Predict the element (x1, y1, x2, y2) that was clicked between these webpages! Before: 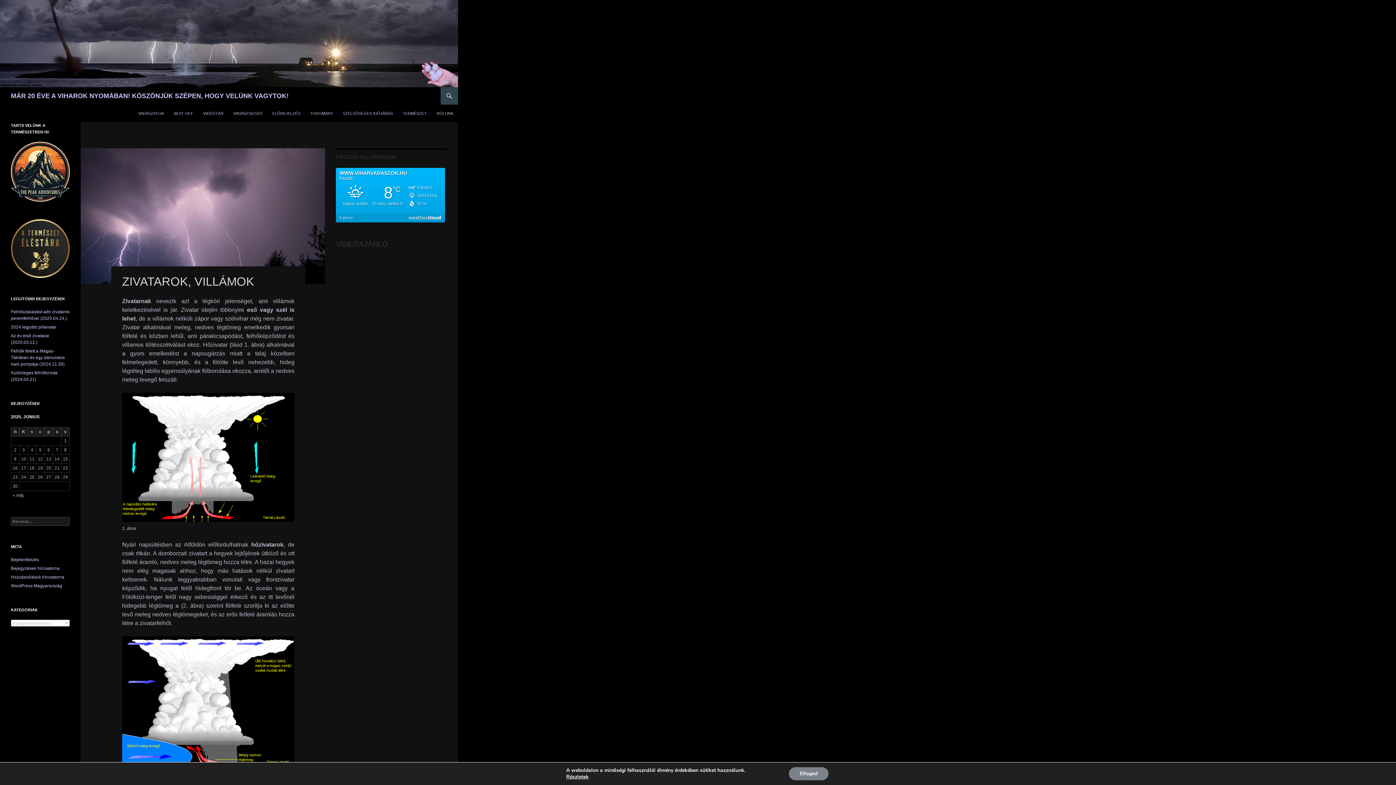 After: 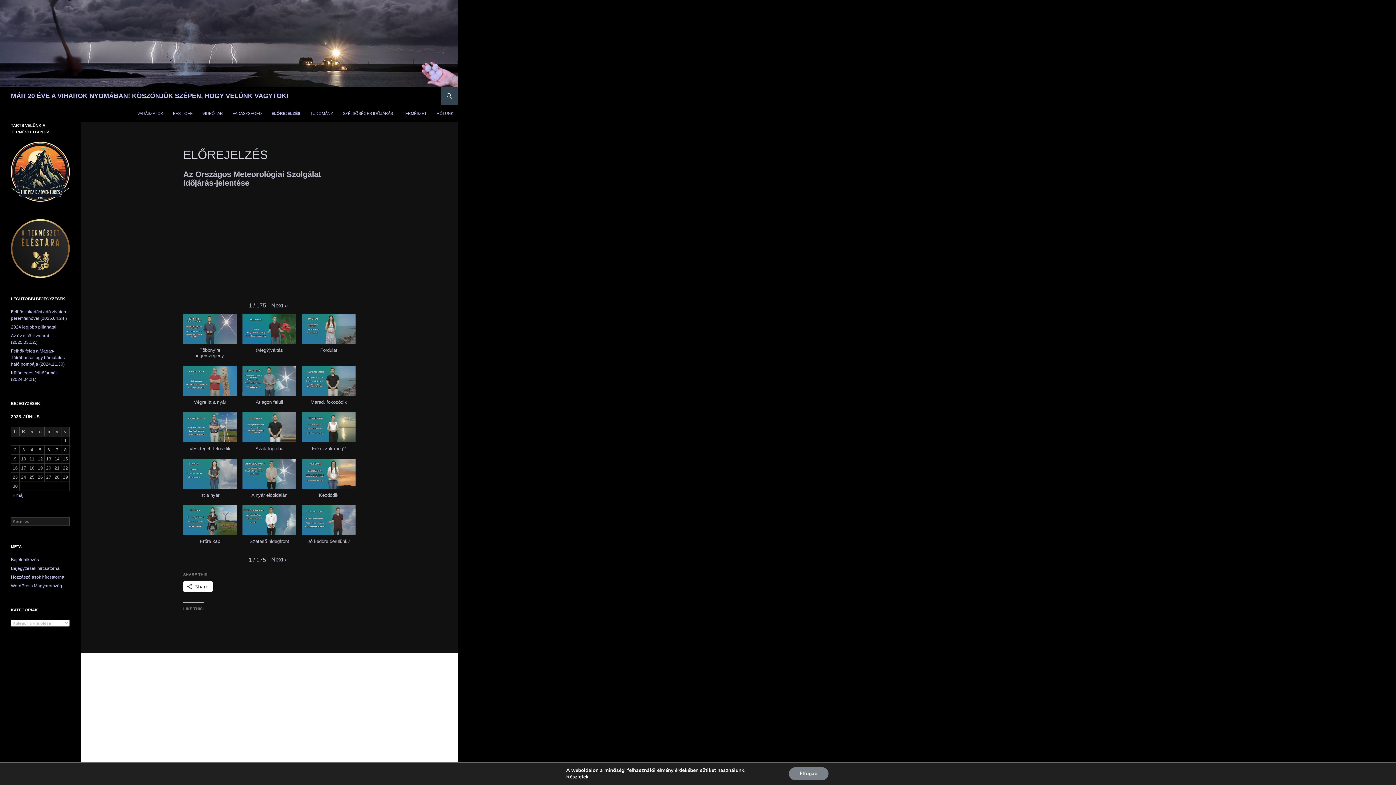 Action: bbox: (268, 104, 304, 122) label: ELŐREJELZÉS